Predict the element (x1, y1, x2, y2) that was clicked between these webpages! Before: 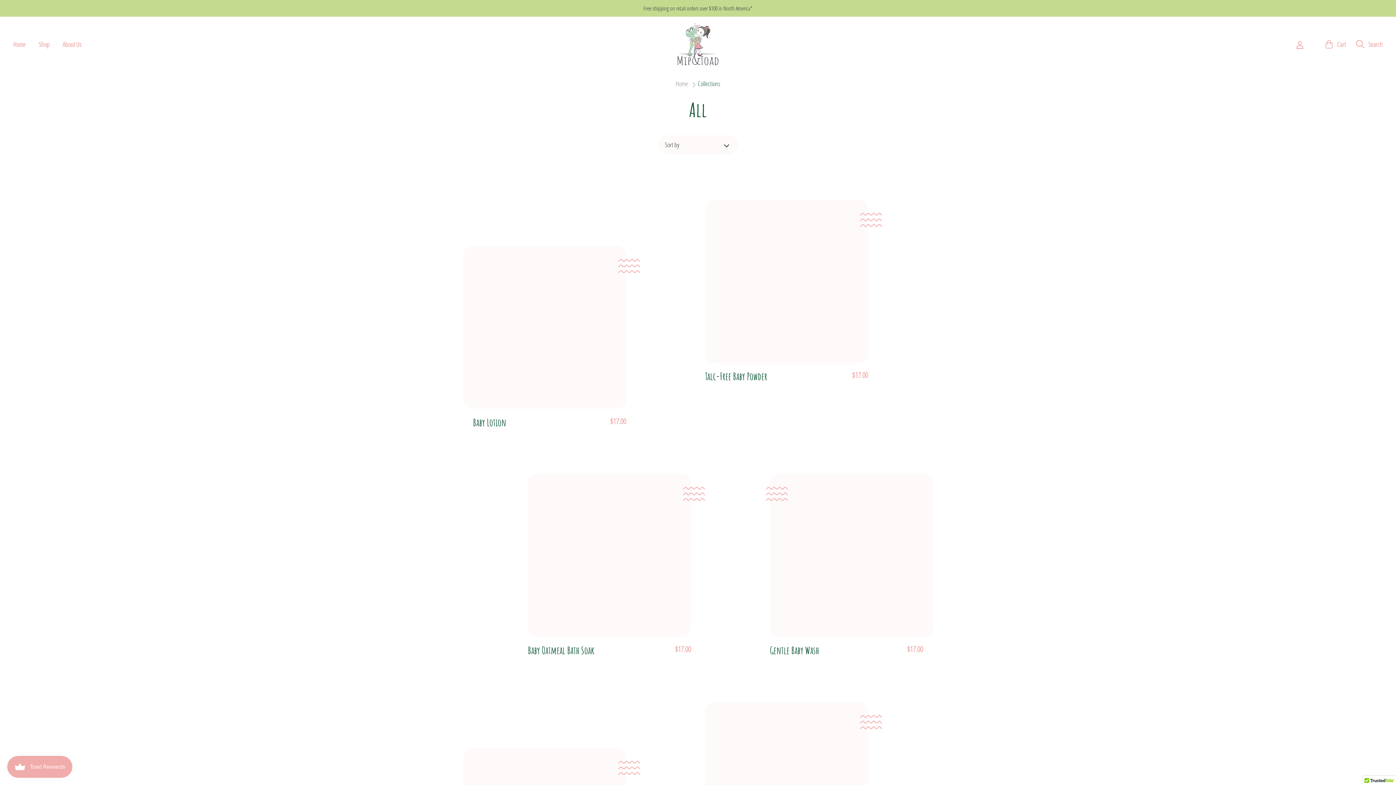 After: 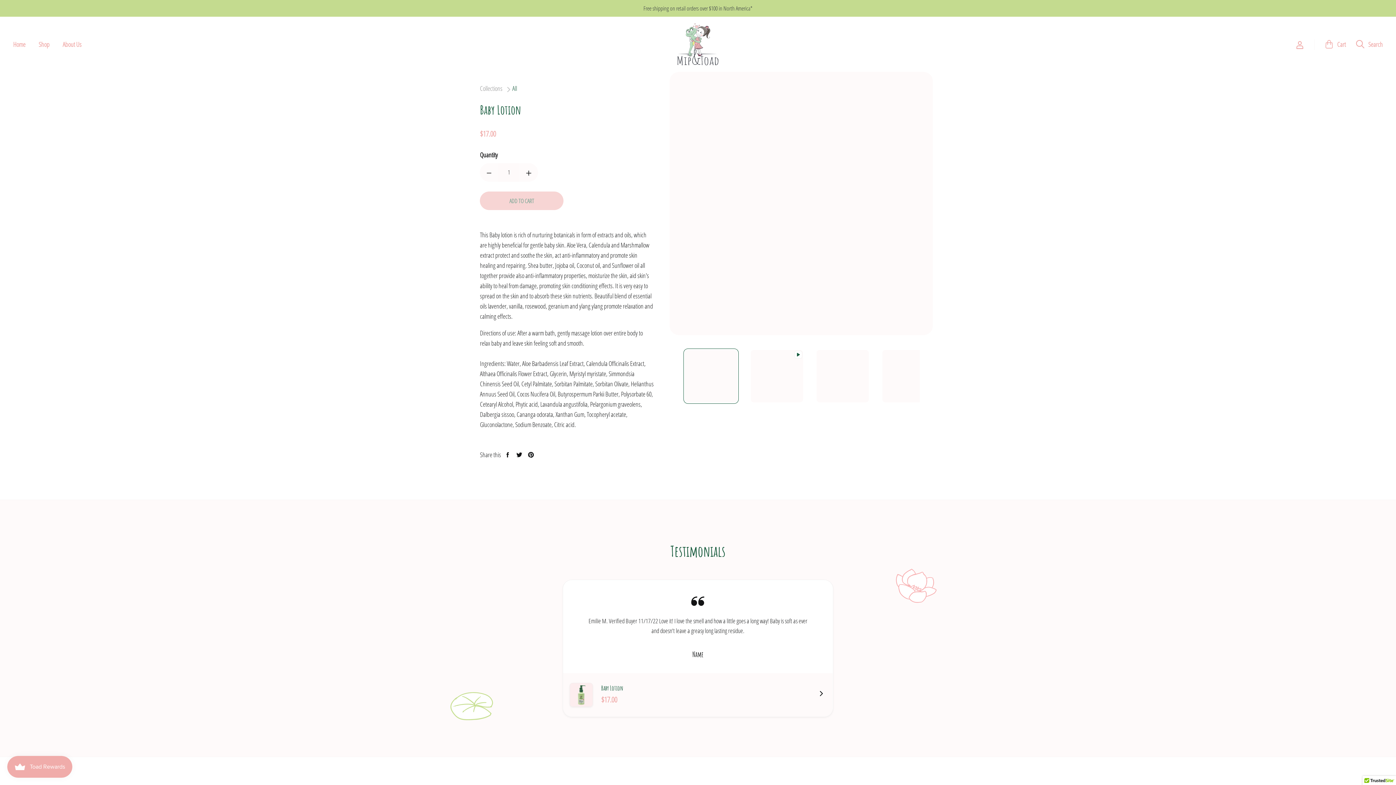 Action: label: Baby Lotion bbox: (473, 417, 506, 428)